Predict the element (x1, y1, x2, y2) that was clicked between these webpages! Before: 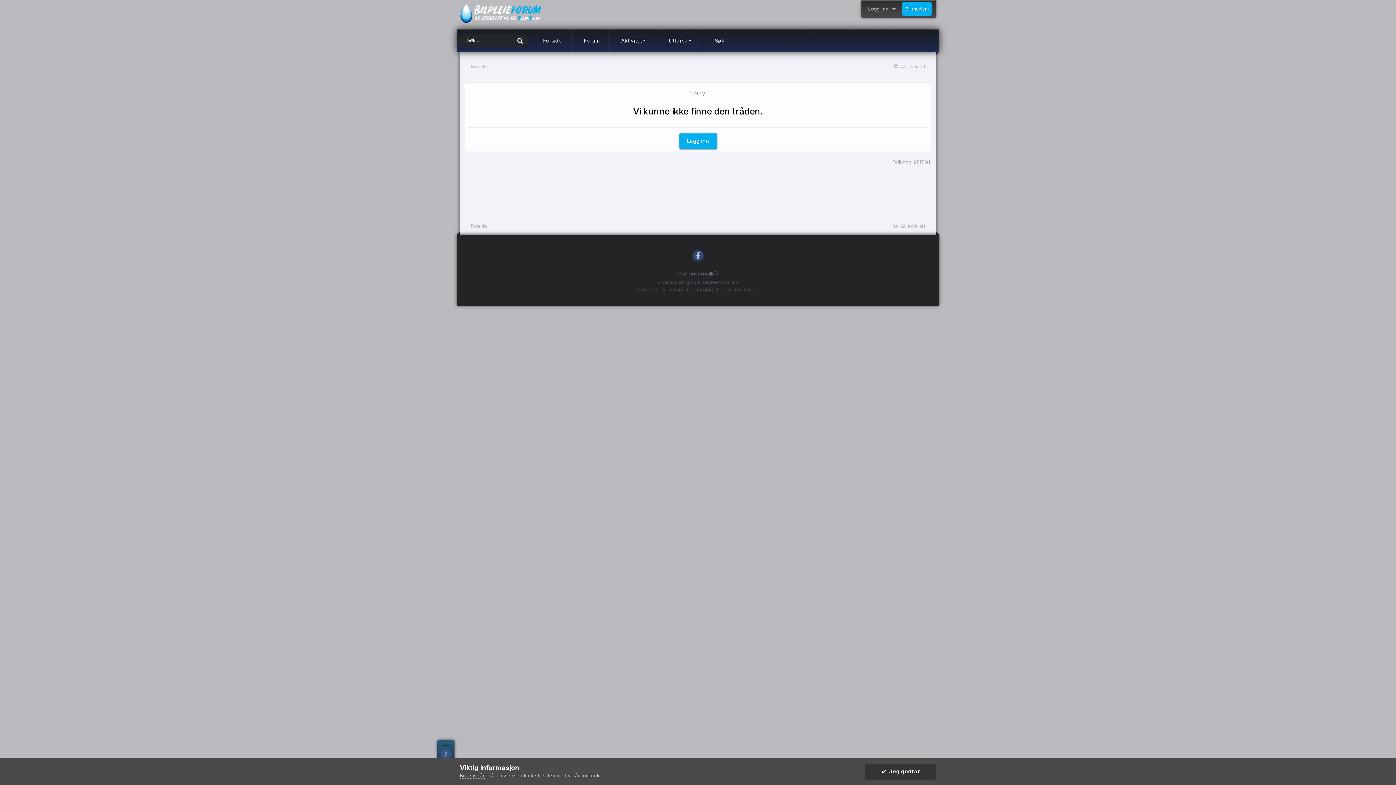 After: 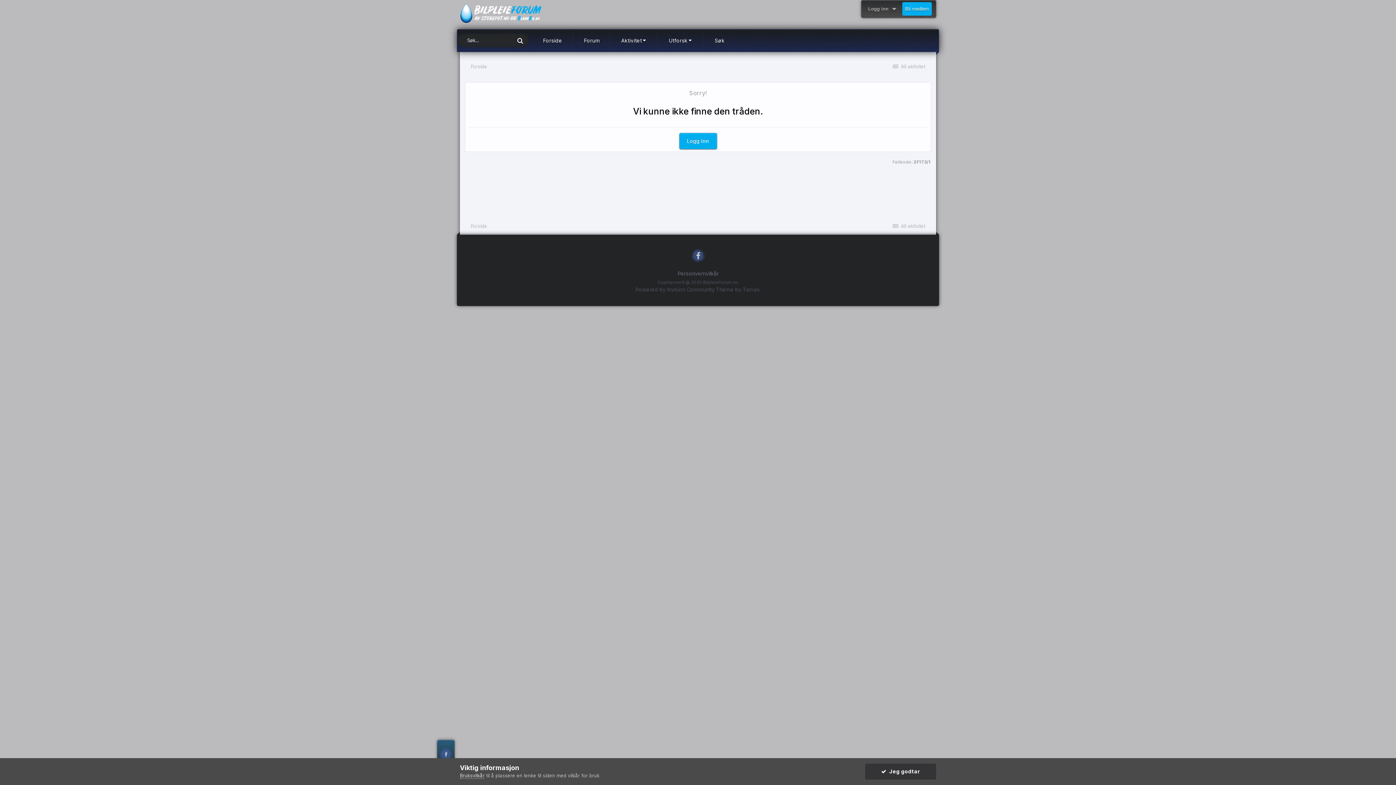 Action: bbox: (691, 249, 704, 262)